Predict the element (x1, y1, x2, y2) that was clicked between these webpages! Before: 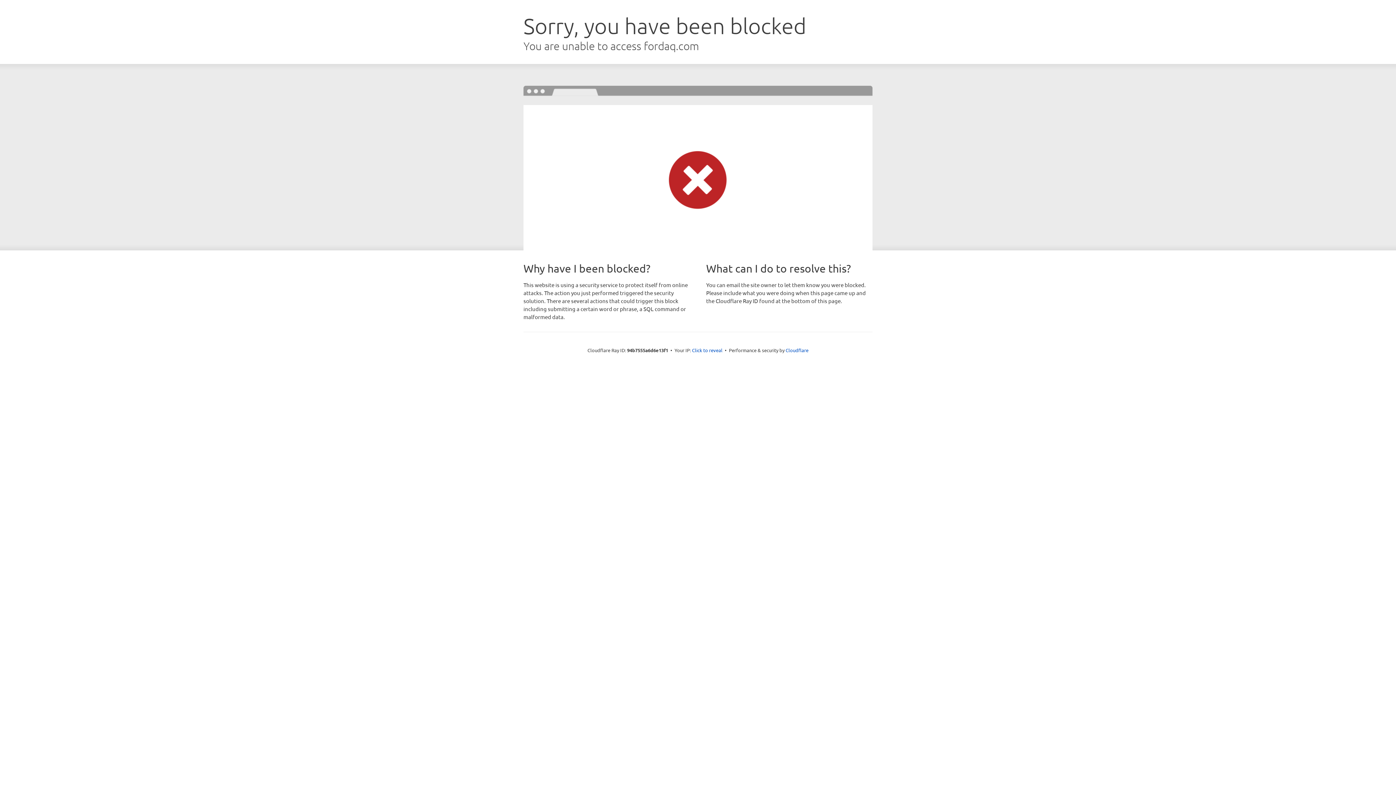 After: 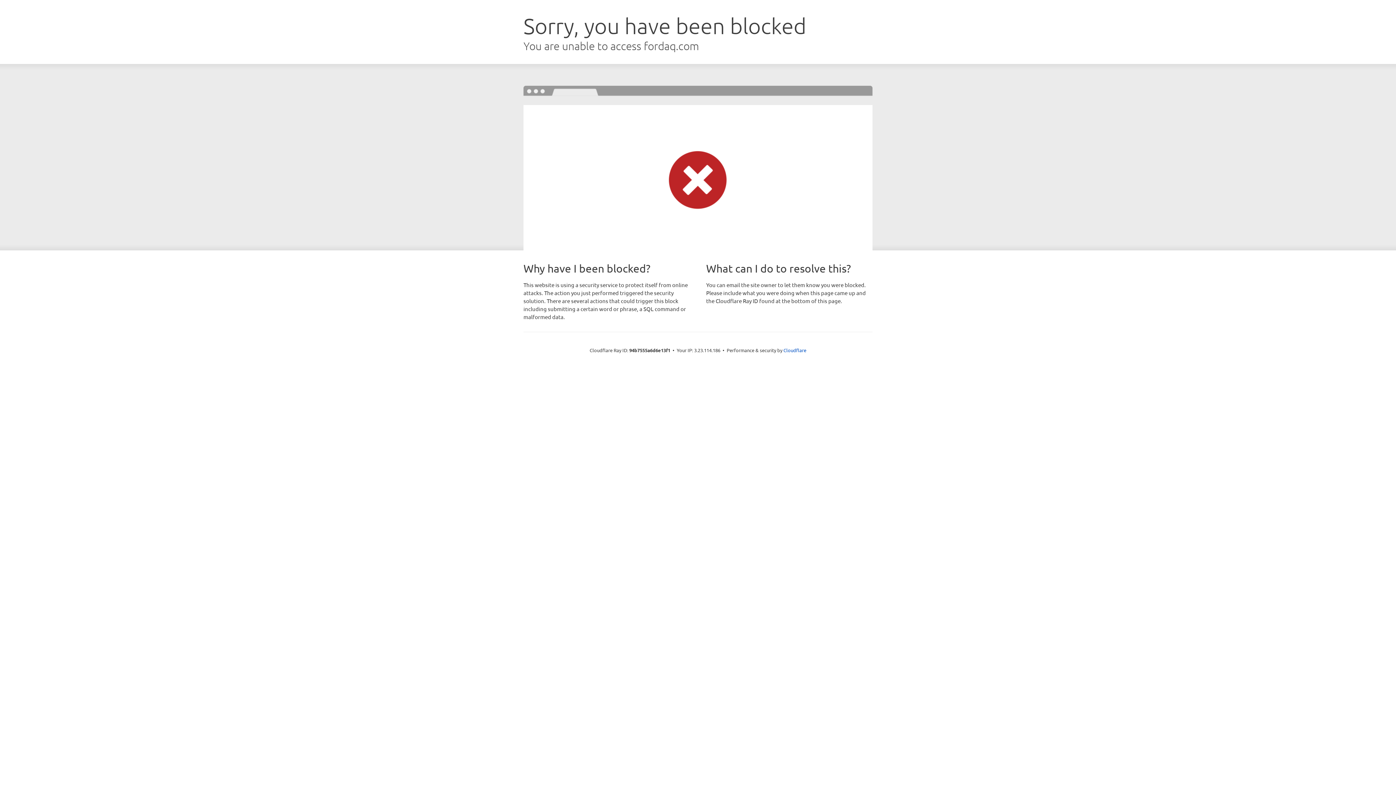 Action: label: Click to reveal bbox: (692, 346, 722, 353)